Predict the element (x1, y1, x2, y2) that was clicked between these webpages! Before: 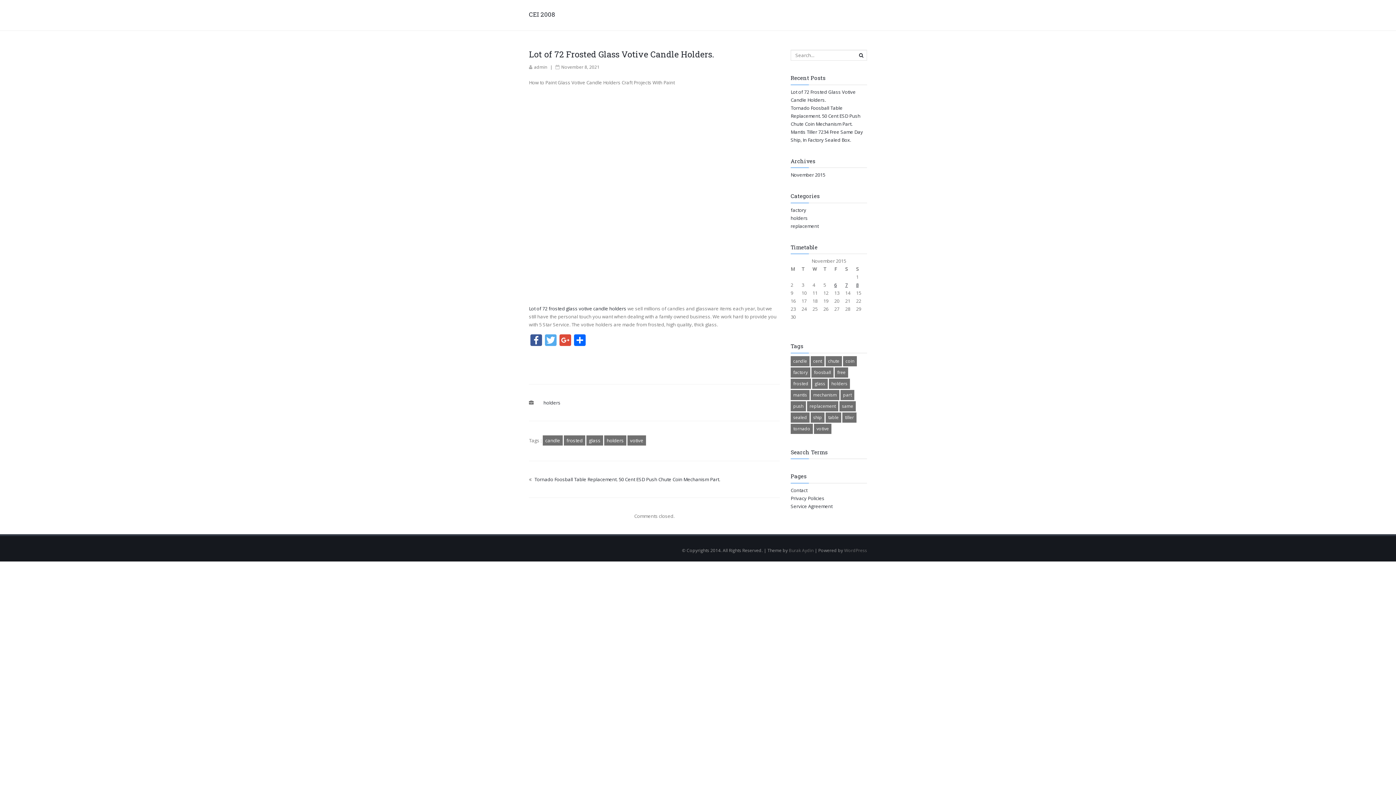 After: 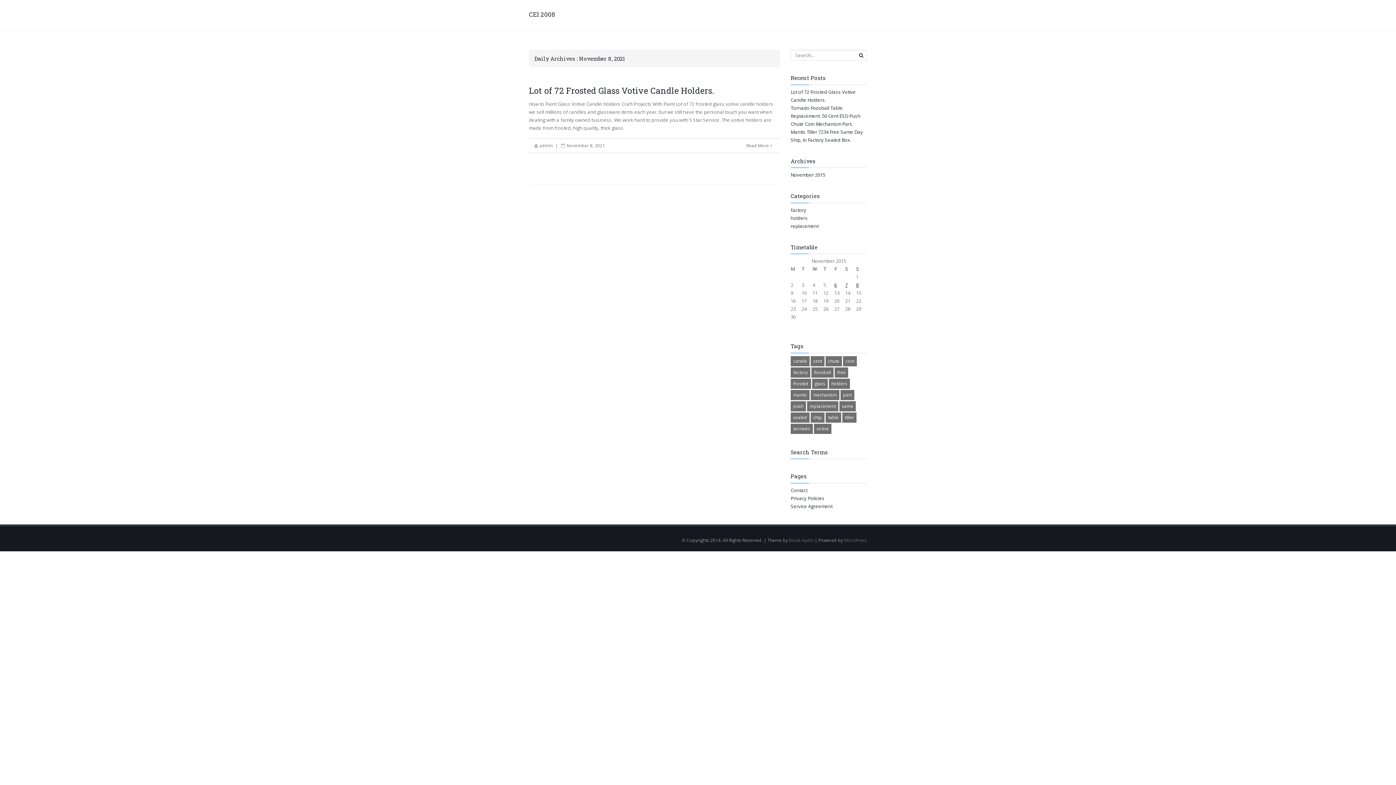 Action: label: 8 bbox: (856, 281, 858, 288)